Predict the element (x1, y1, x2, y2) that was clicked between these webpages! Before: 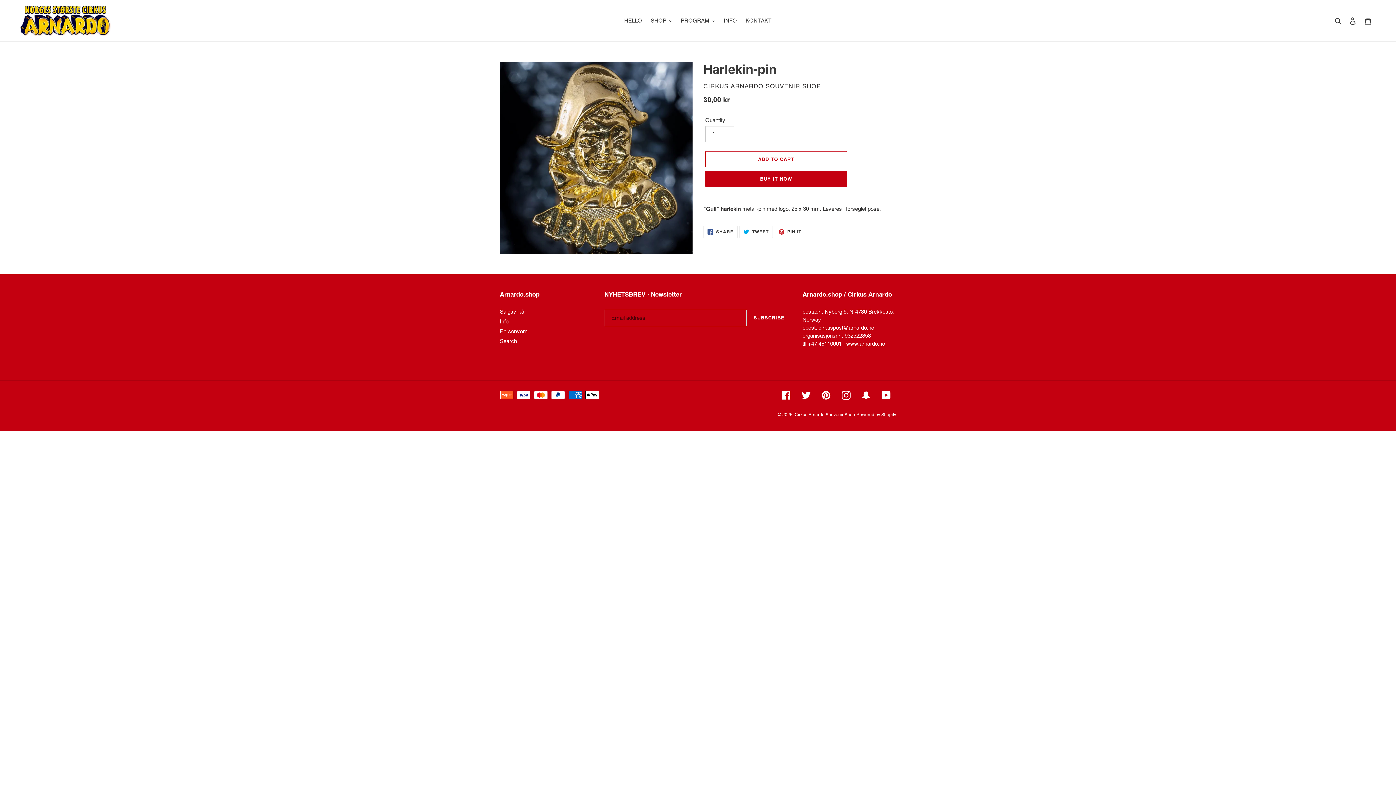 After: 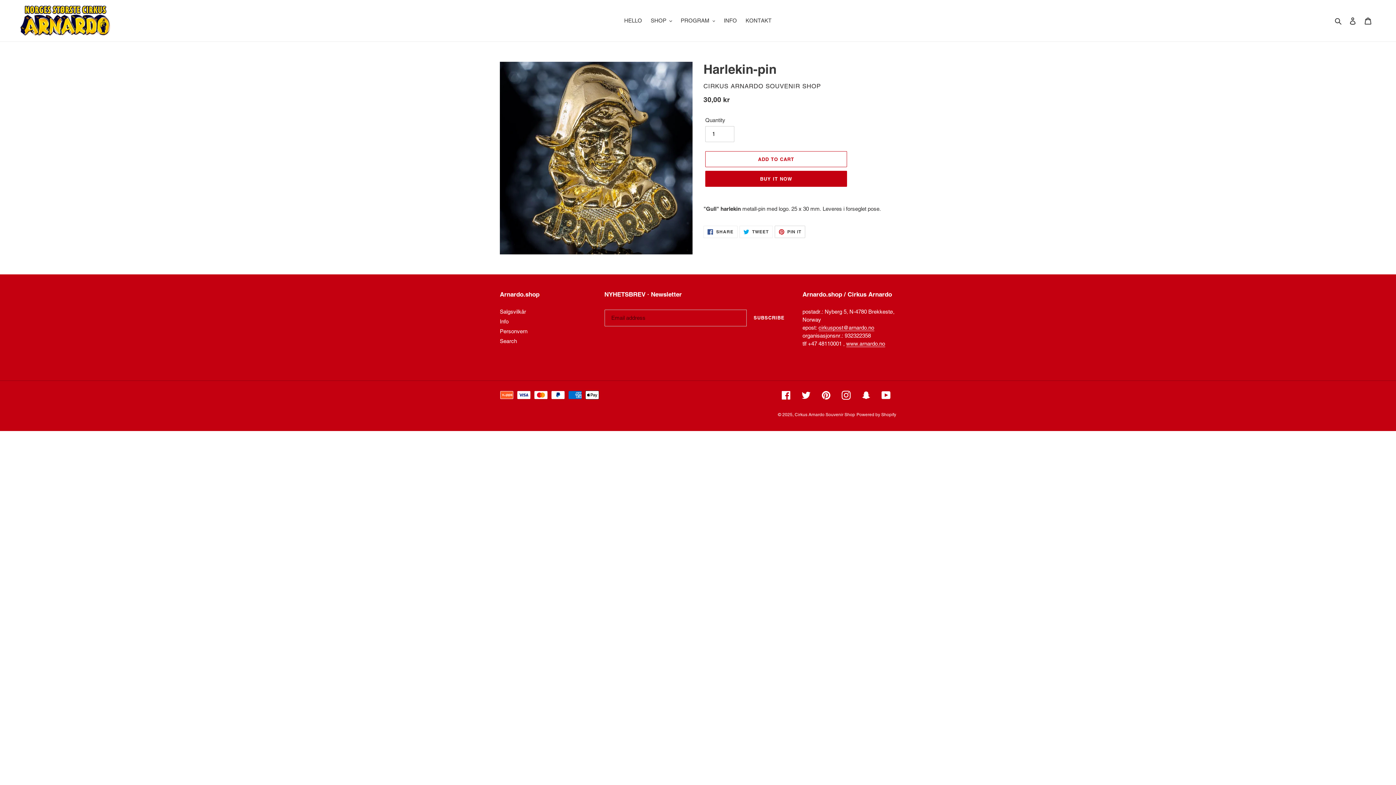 Action: label:  PIN IT
PIN ON PINTEREST bbox: (774, 225, 805, 238)